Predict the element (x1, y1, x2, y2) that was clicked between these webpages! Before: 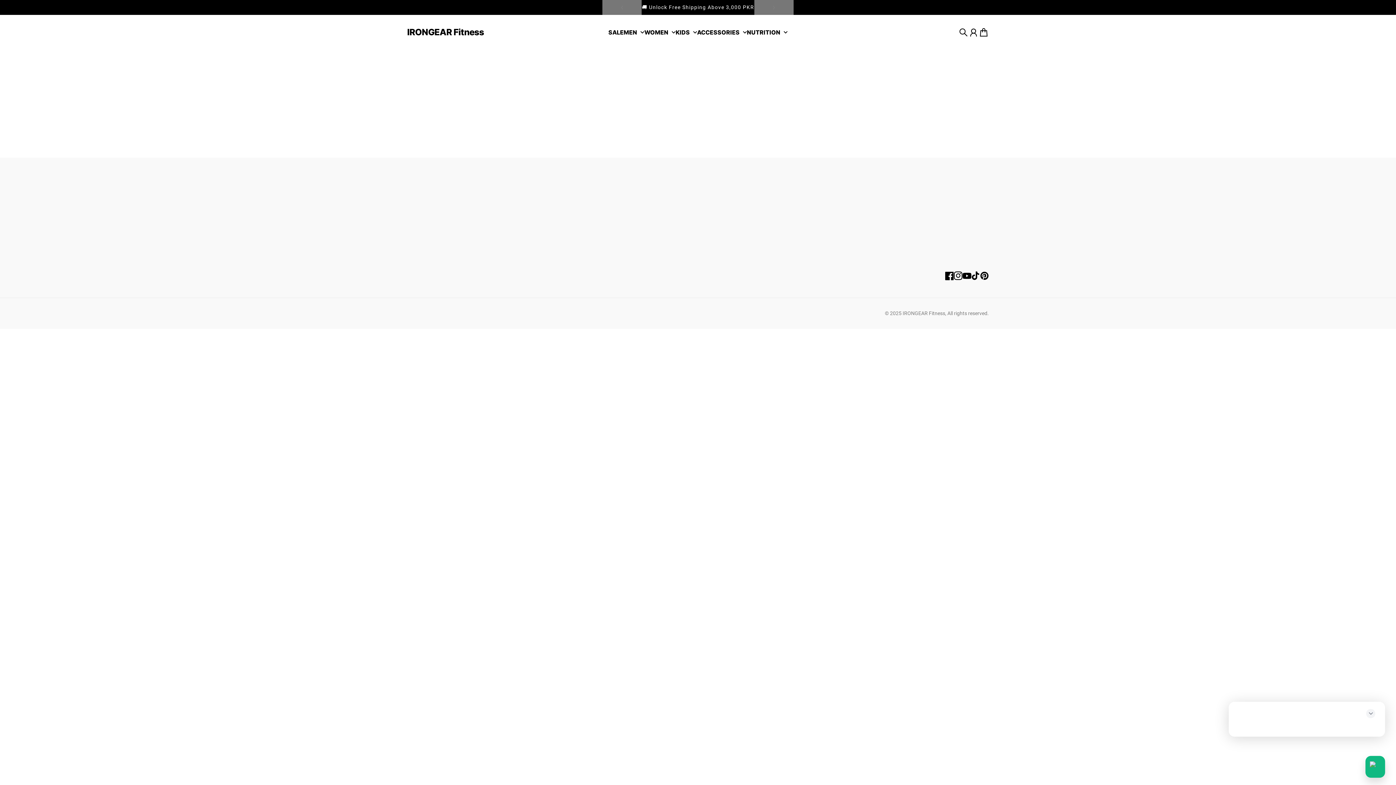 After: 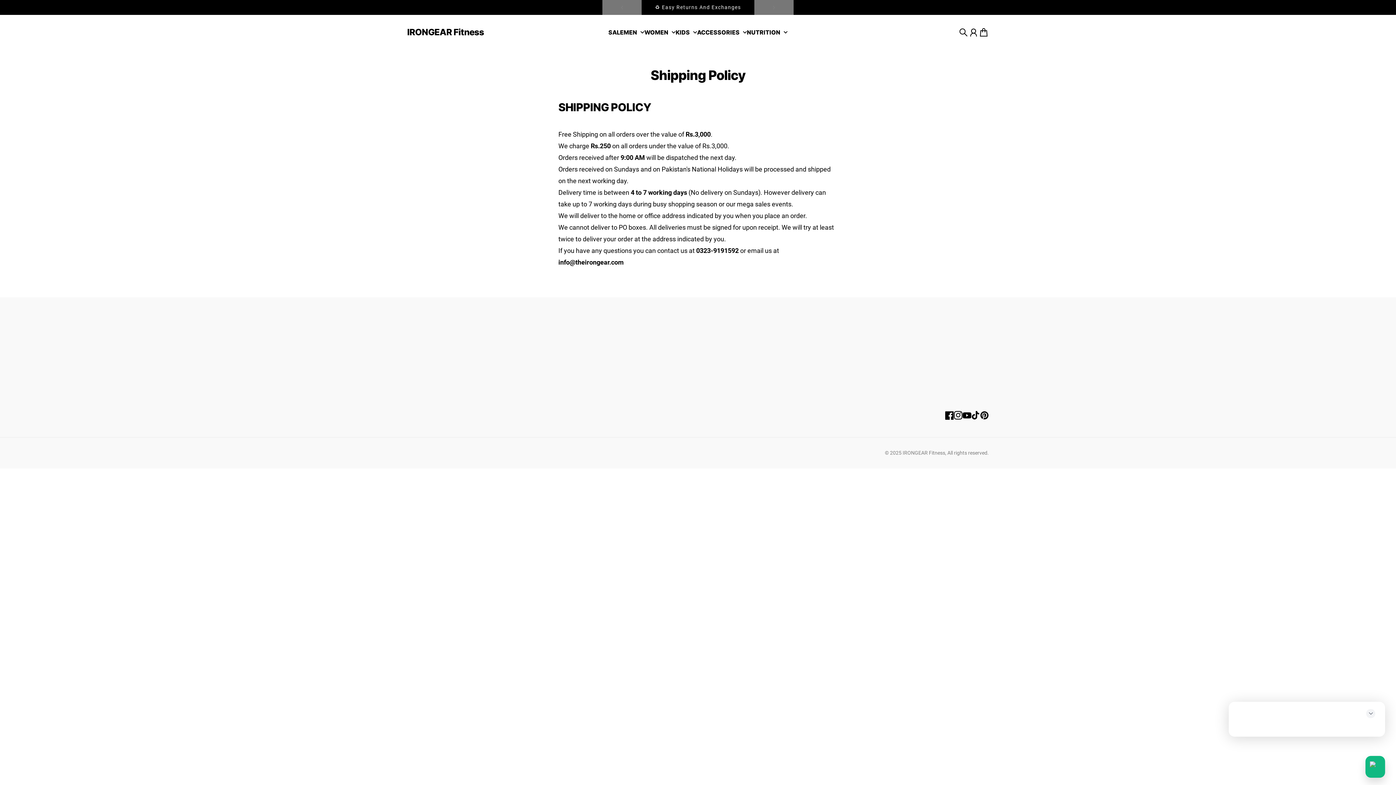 Action: label: Shipping bbox: (523, 204, 546, 213)